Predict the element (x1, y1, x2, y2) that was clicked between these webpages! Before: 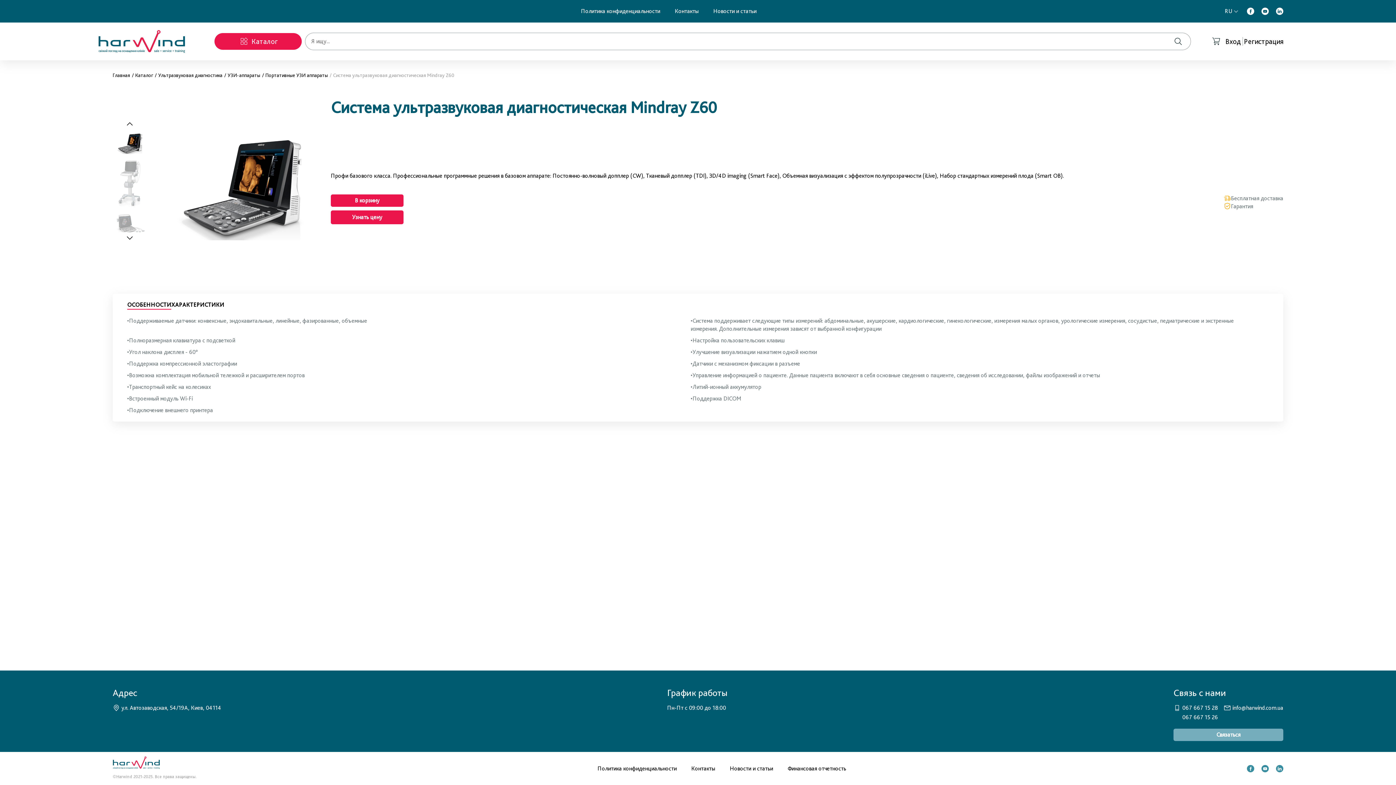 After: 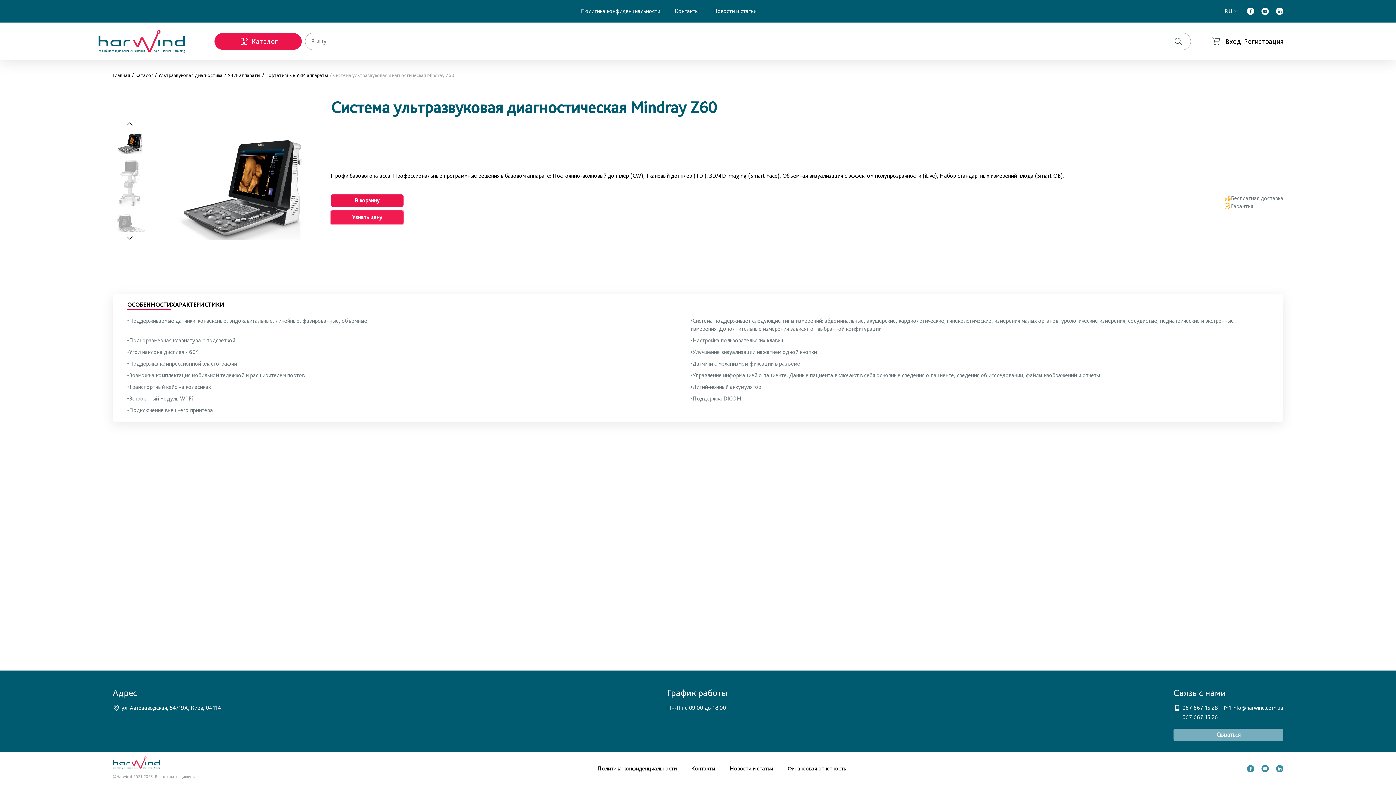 Action: bbox: (330, 210, 403, 224) label: Узнать цену